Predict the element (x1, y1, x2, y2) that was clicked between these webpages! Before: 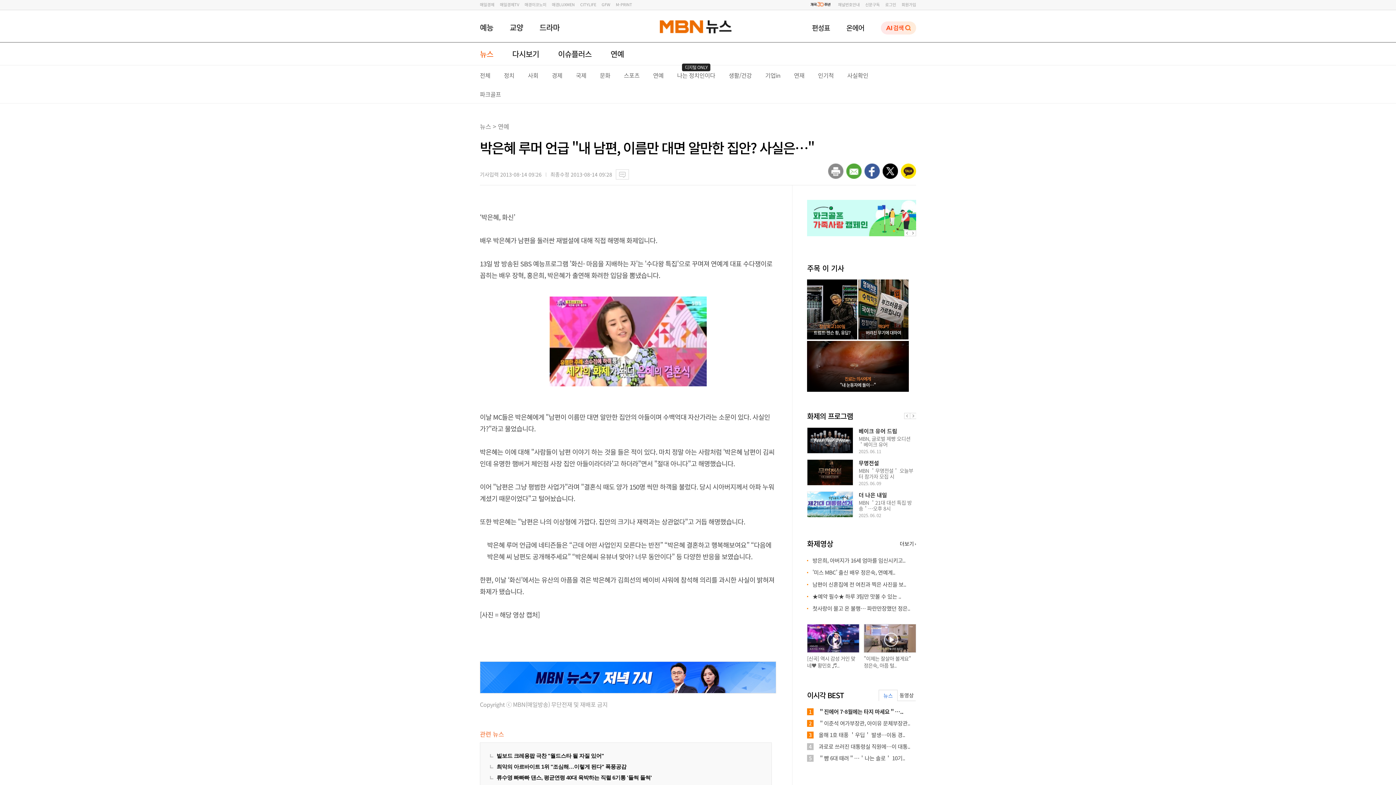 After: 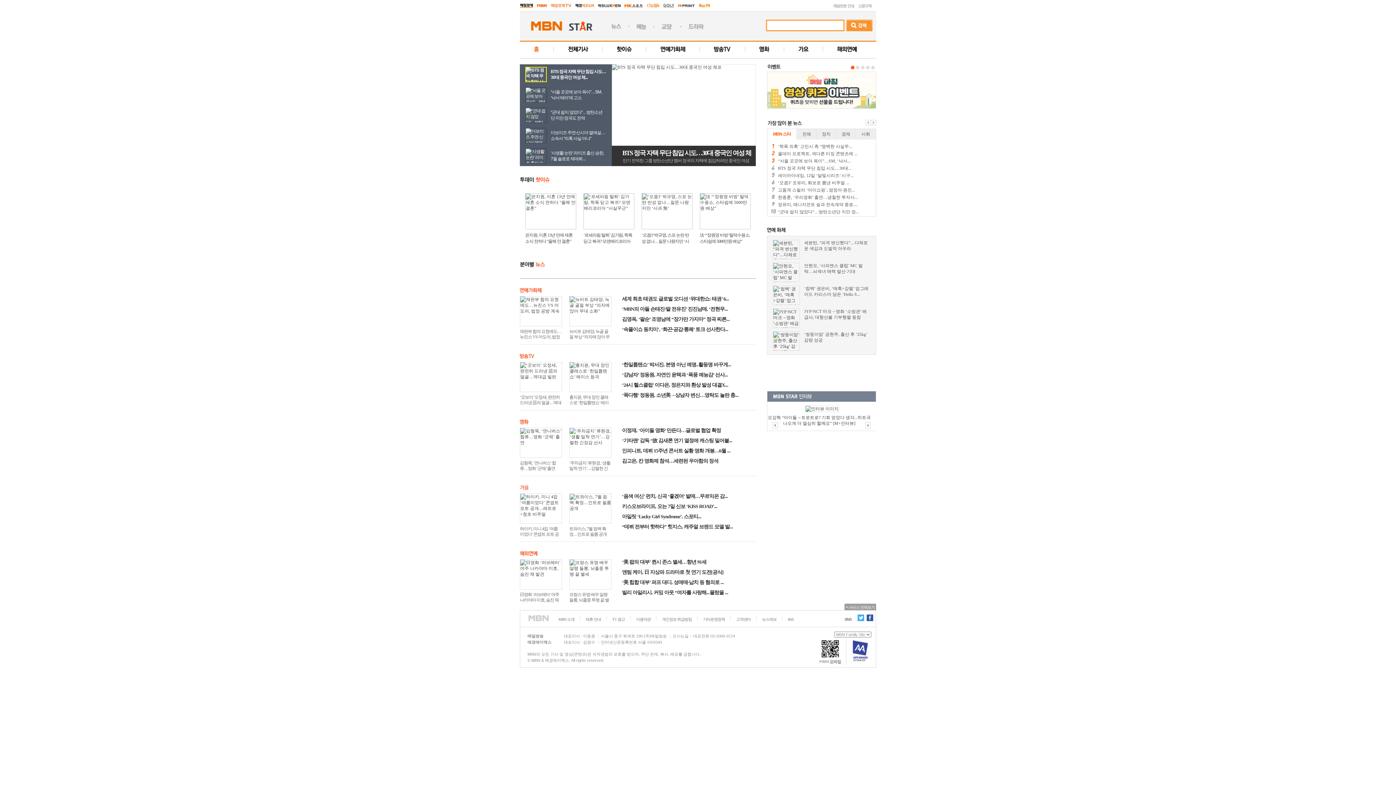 Action: bbox: (610, 48, 624, 59) label: 연예